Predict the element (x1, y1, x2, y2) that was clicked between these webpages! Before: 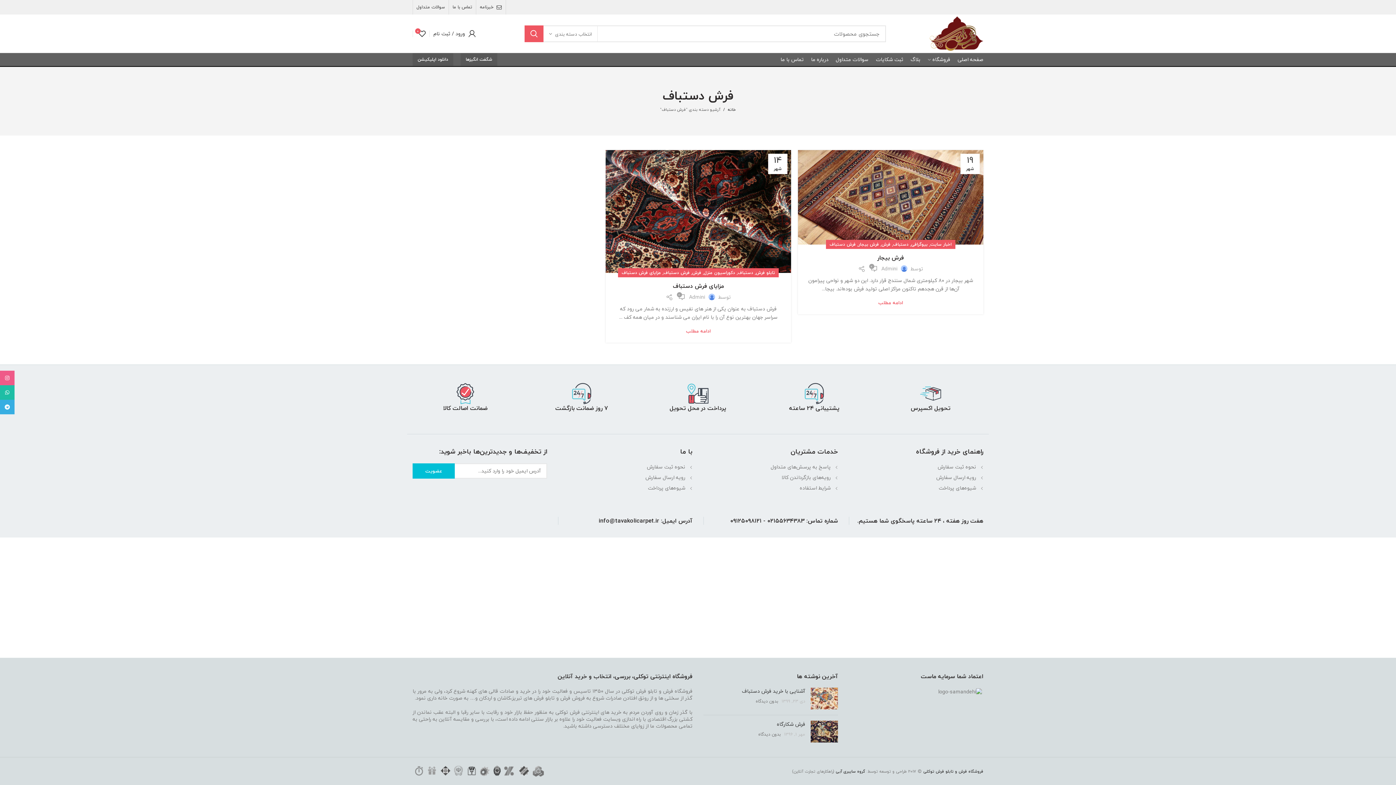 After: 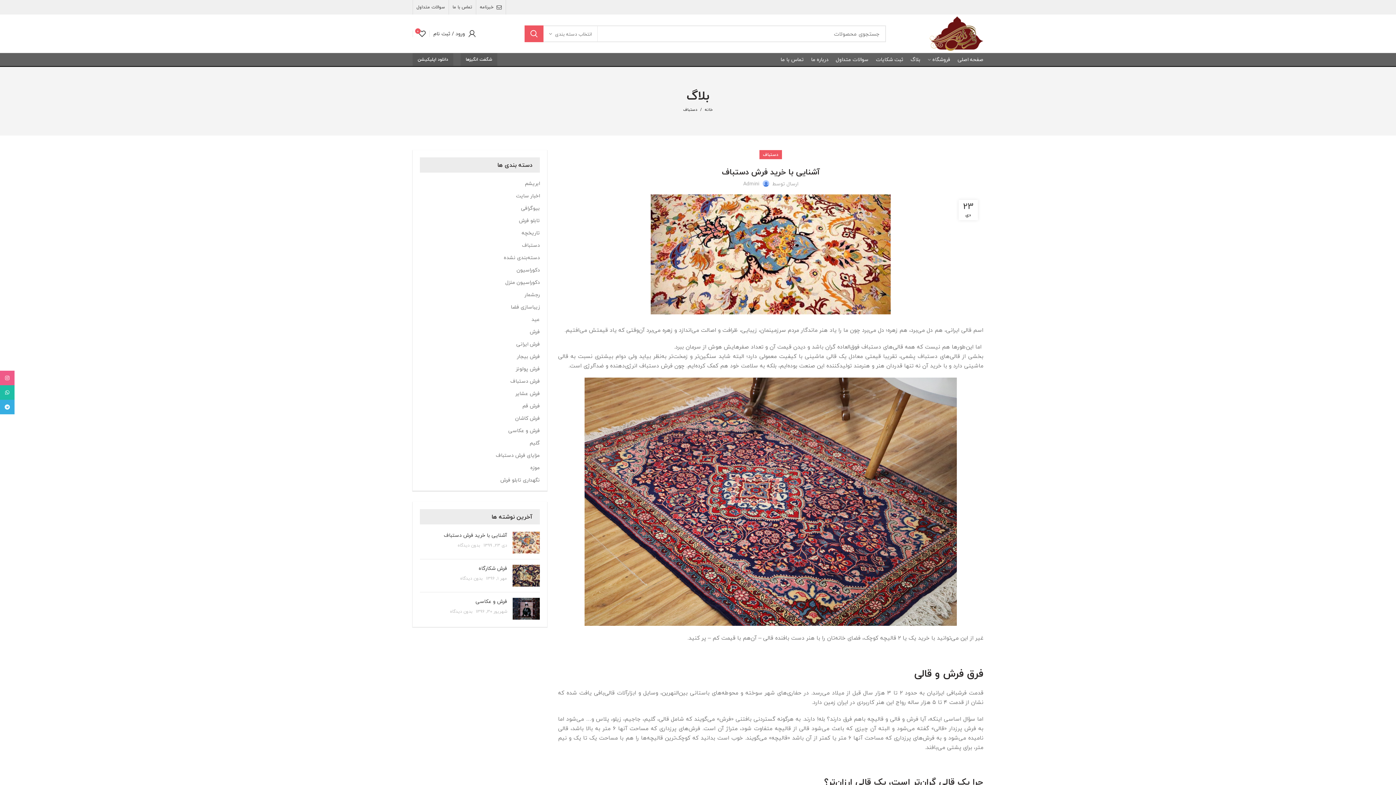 Action: bbox: (810, 688, 838, 709)